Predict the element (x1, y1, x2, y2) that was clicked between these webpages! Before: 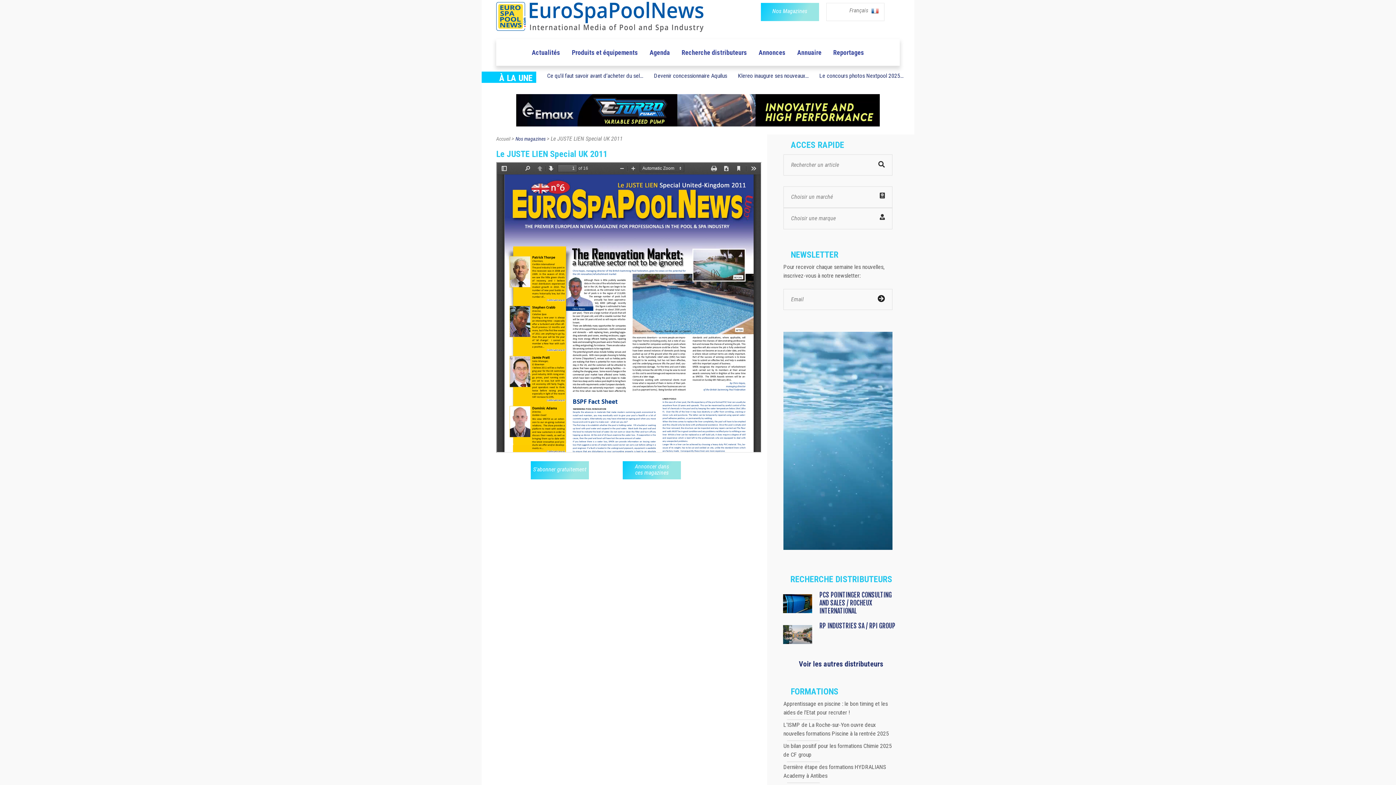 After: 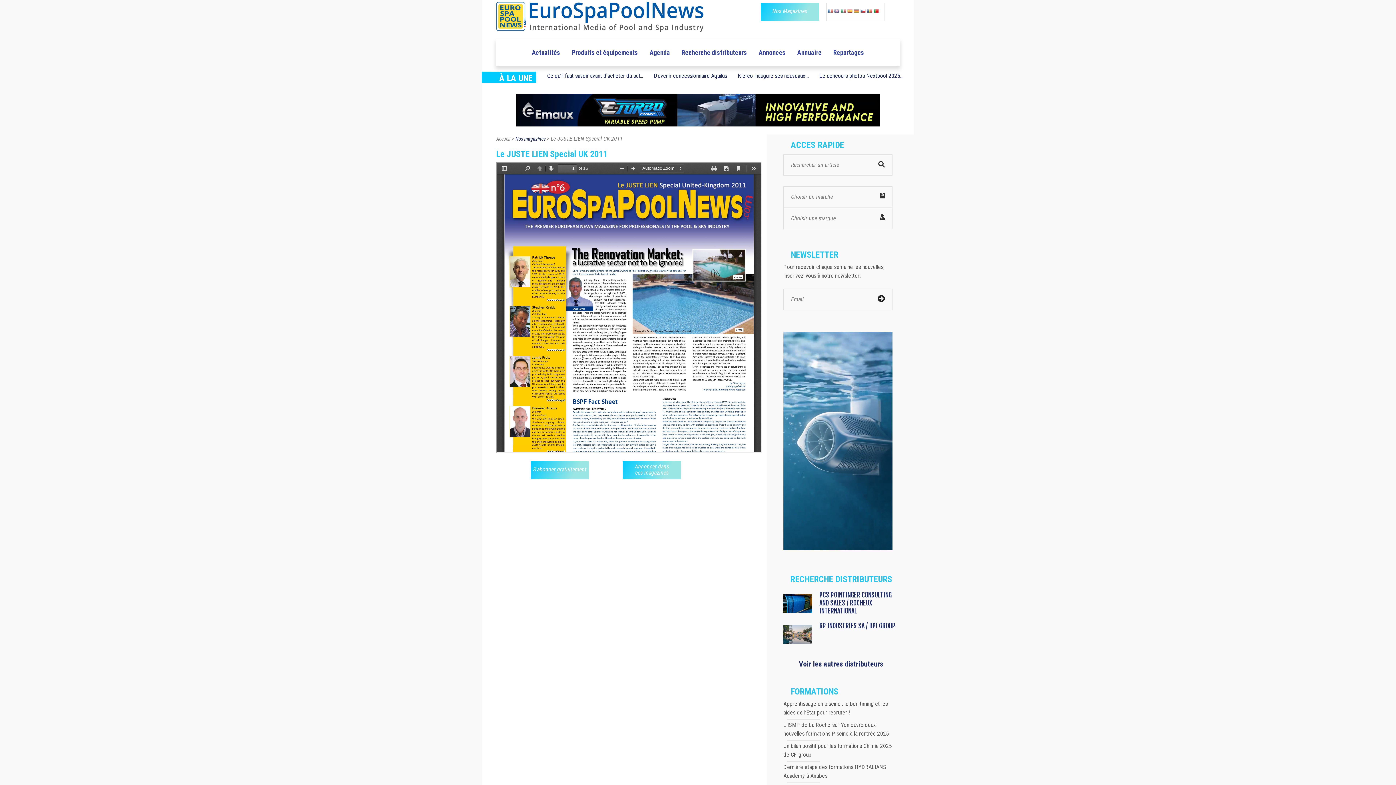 Action: label: Français   bbox: (849, 6, 878, 13)